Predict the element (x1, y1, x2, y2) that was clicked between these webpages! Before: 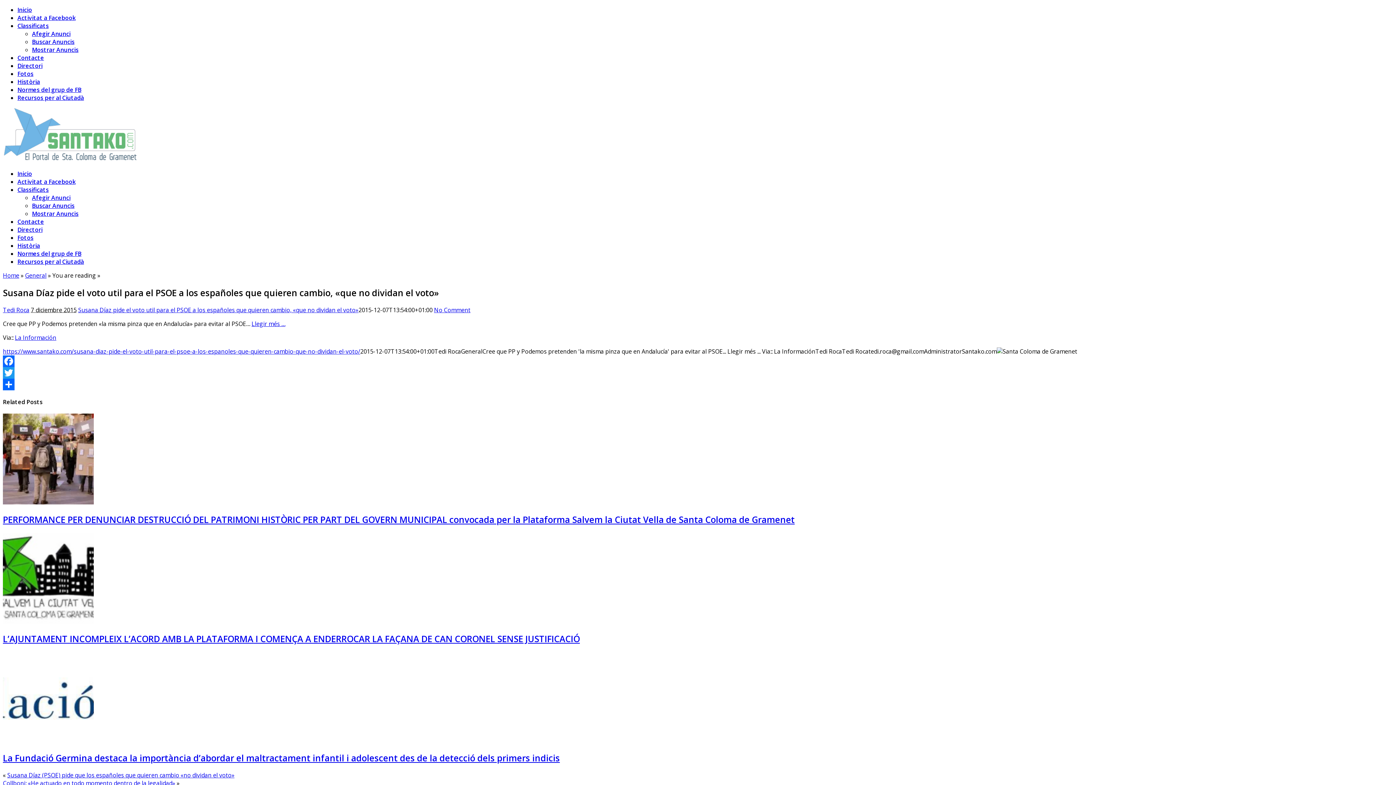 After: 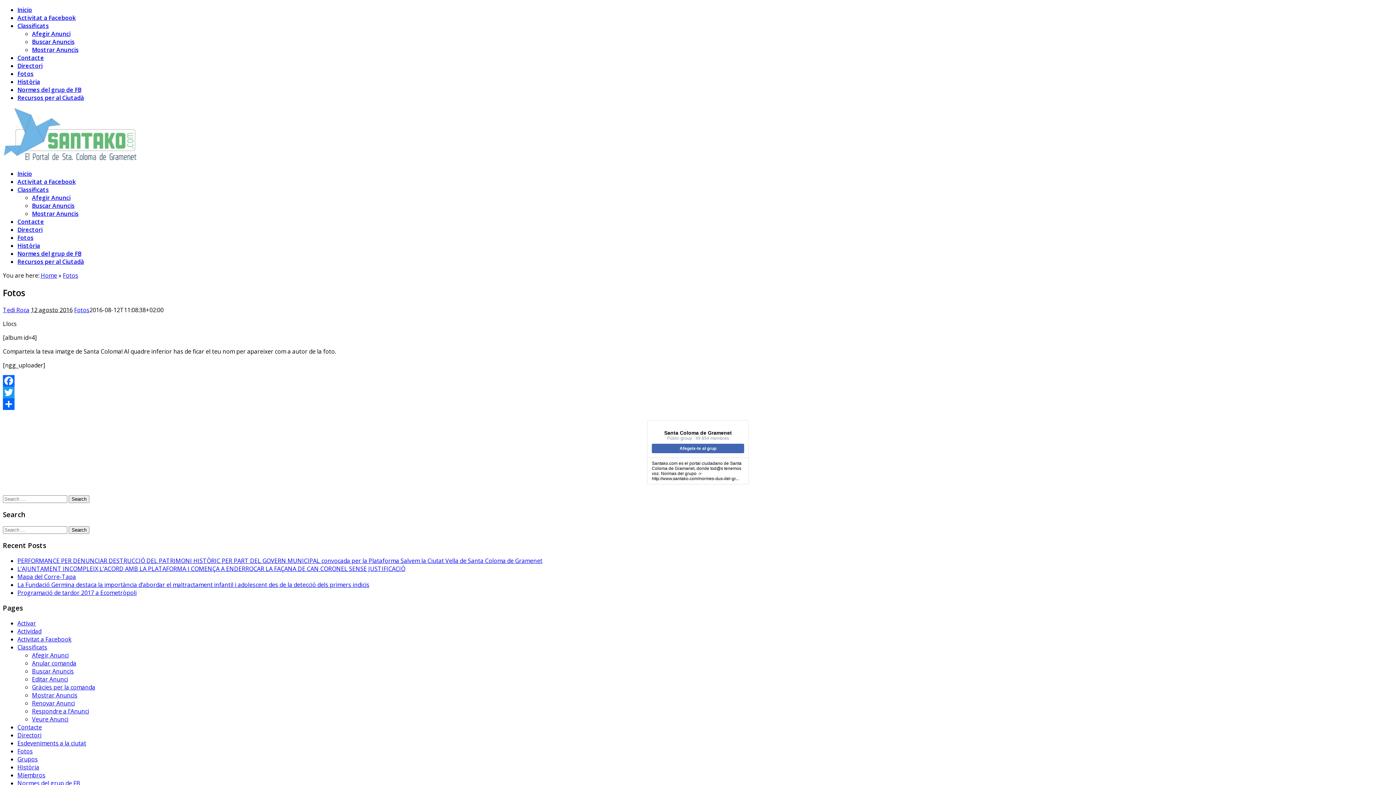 Action: bbox: (17, 69, 33, 77) label: Fotos